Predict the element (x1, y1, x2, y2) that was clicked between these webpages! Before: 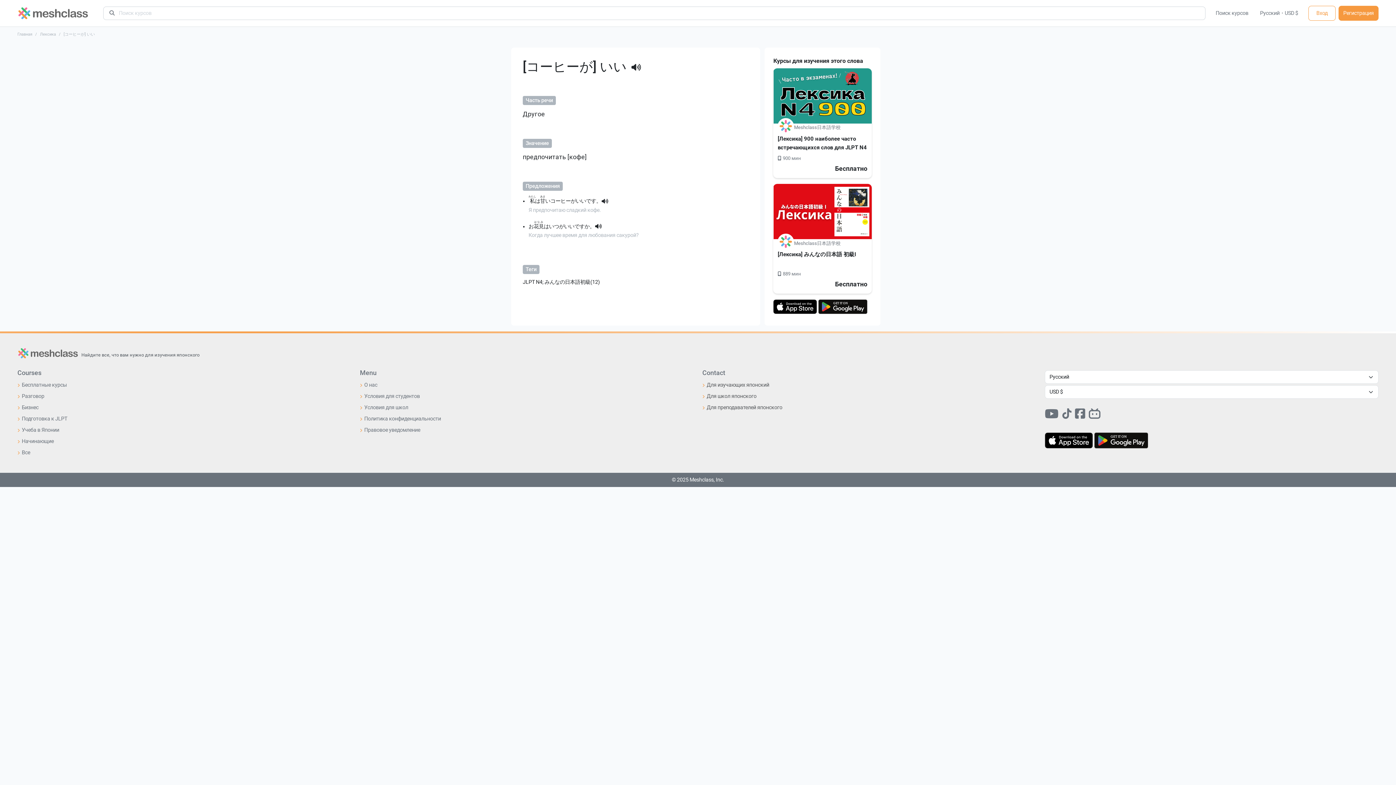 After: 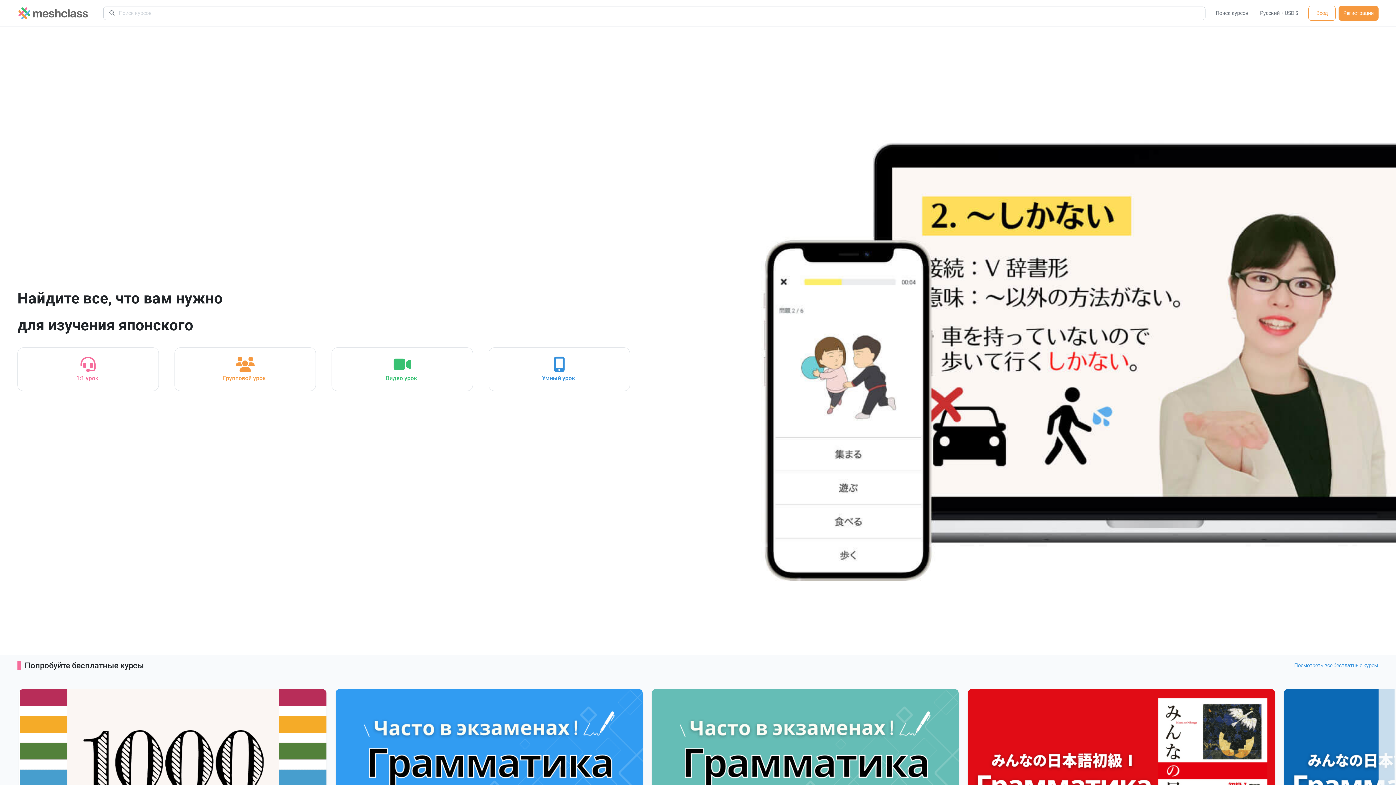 Action: bbox: (17, 9, 88, 16)